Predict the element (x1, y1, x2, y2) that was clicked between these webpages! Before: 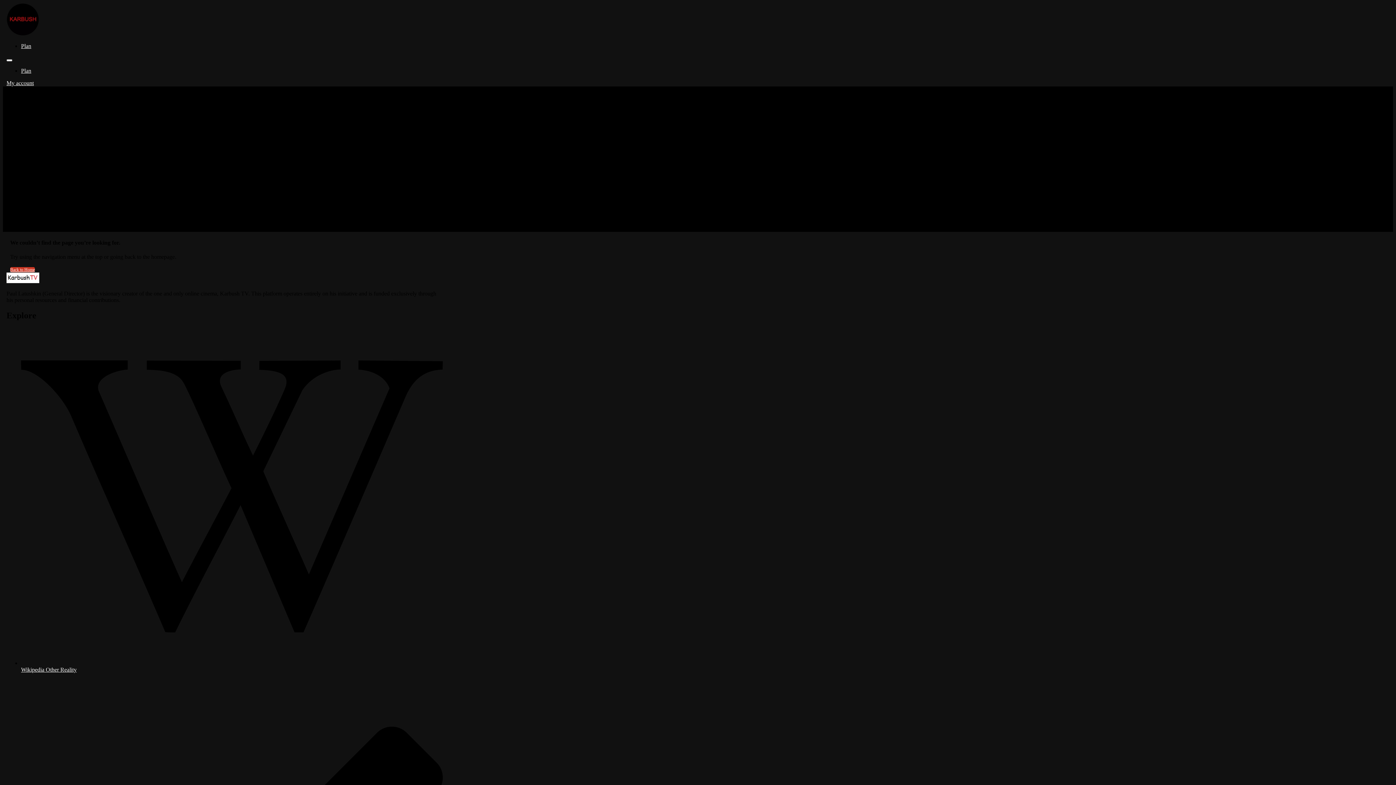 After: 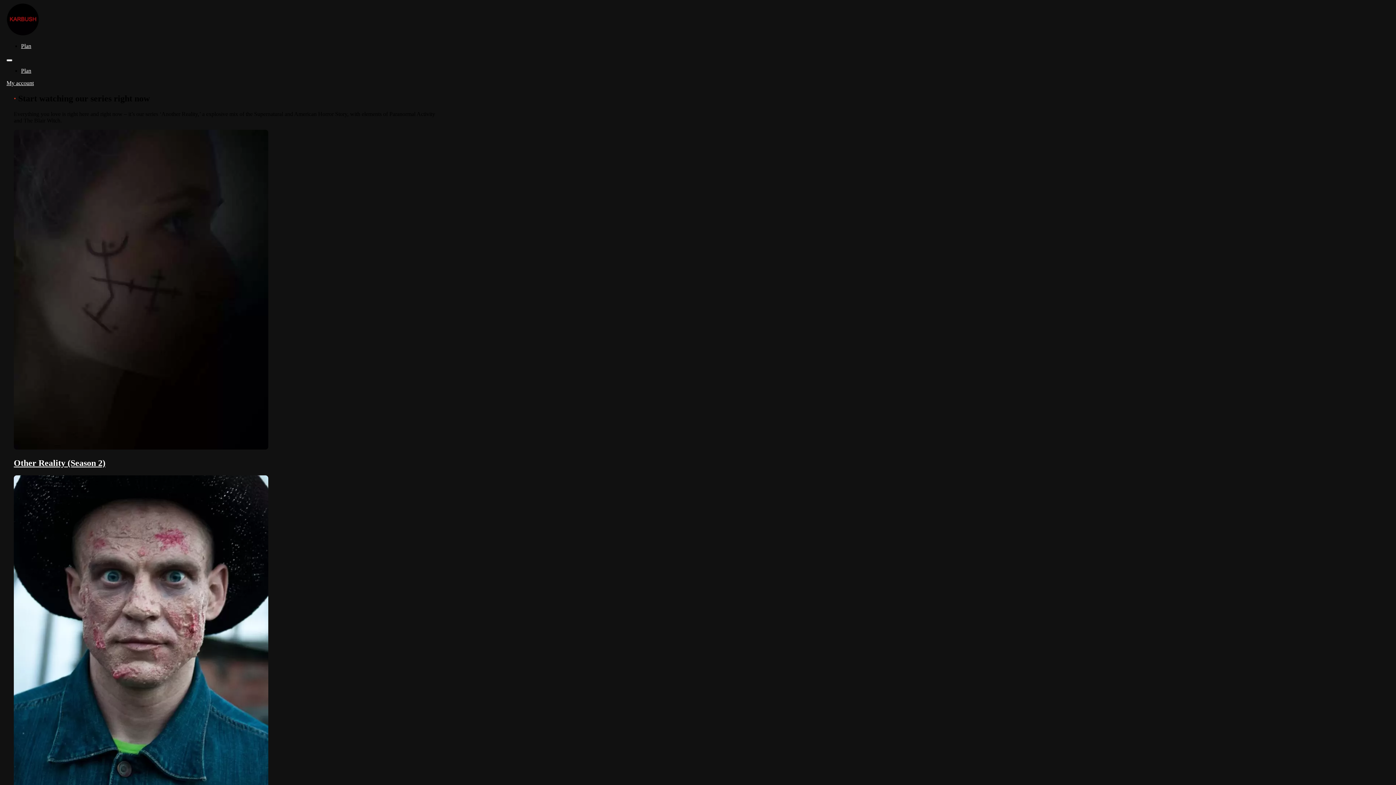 Action: label: Back to Home bbox: (10, 267, 34, 272)